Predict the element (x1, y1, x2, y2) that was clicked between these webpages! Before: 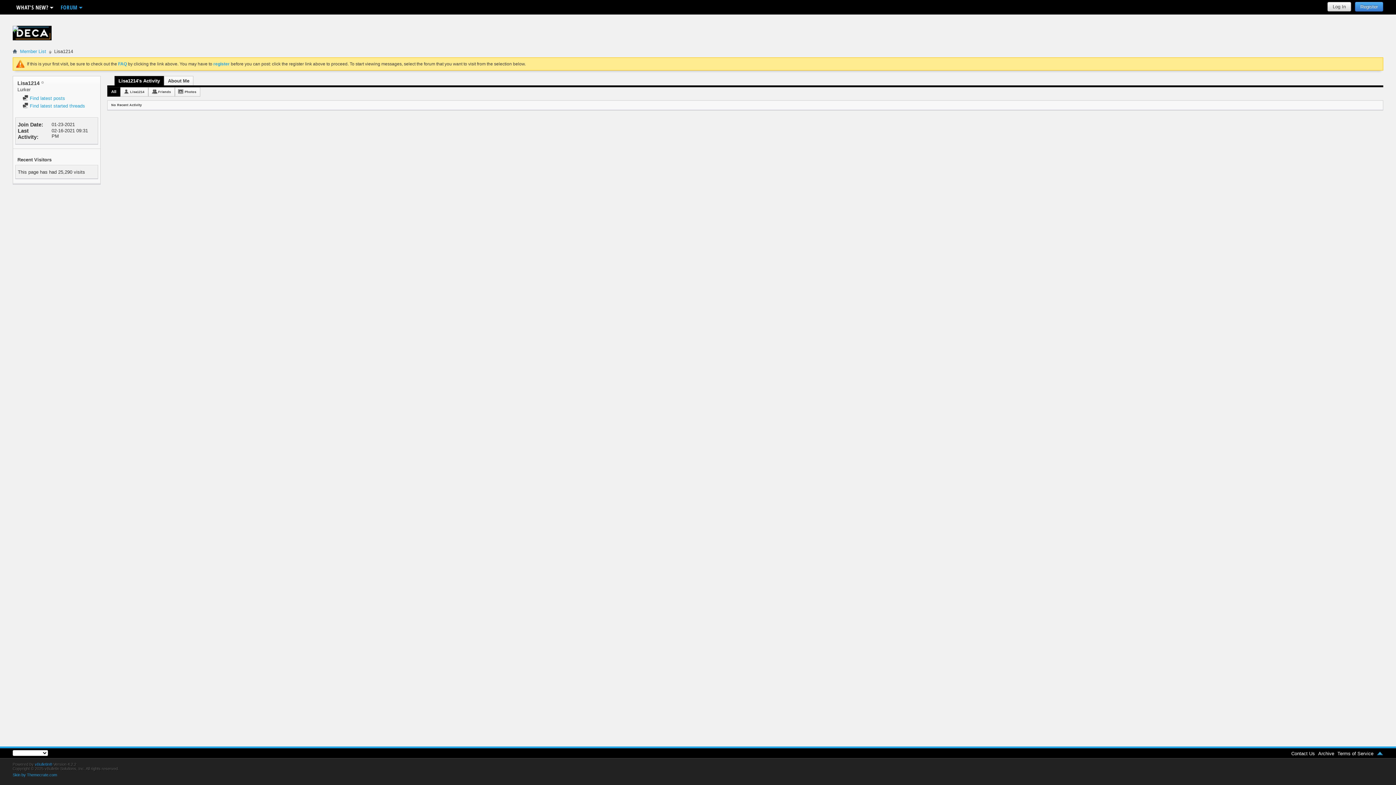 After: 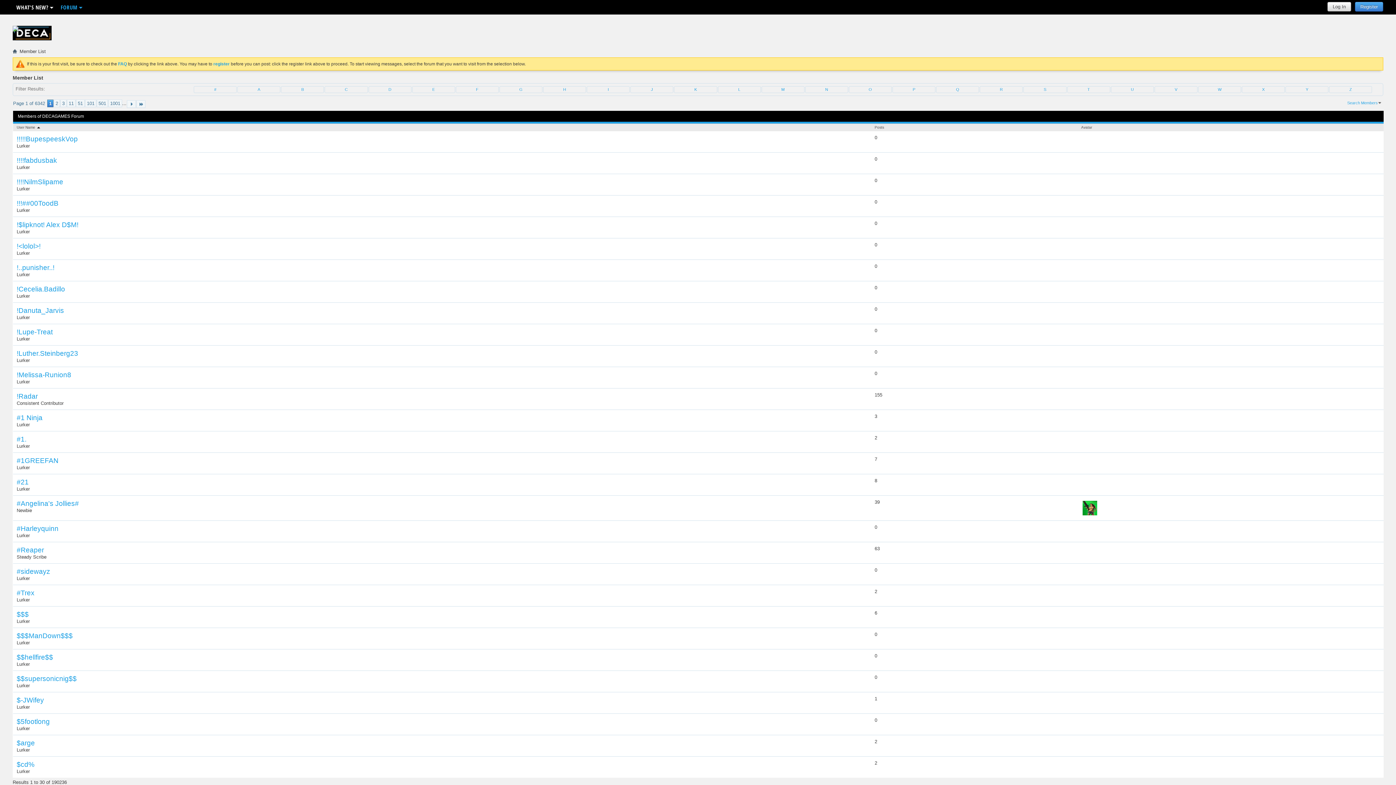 Action: bbox: (18, 47, 48, 55) label: Member List